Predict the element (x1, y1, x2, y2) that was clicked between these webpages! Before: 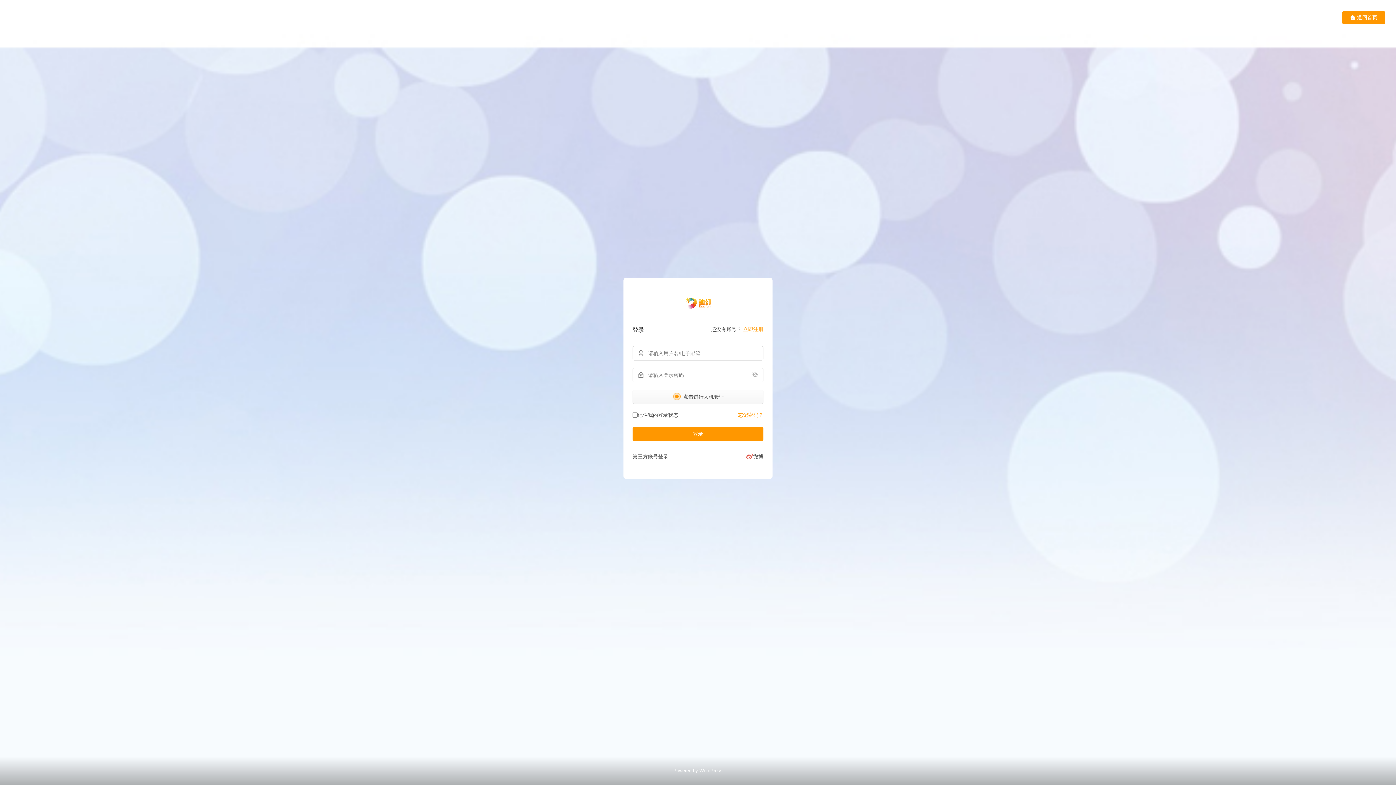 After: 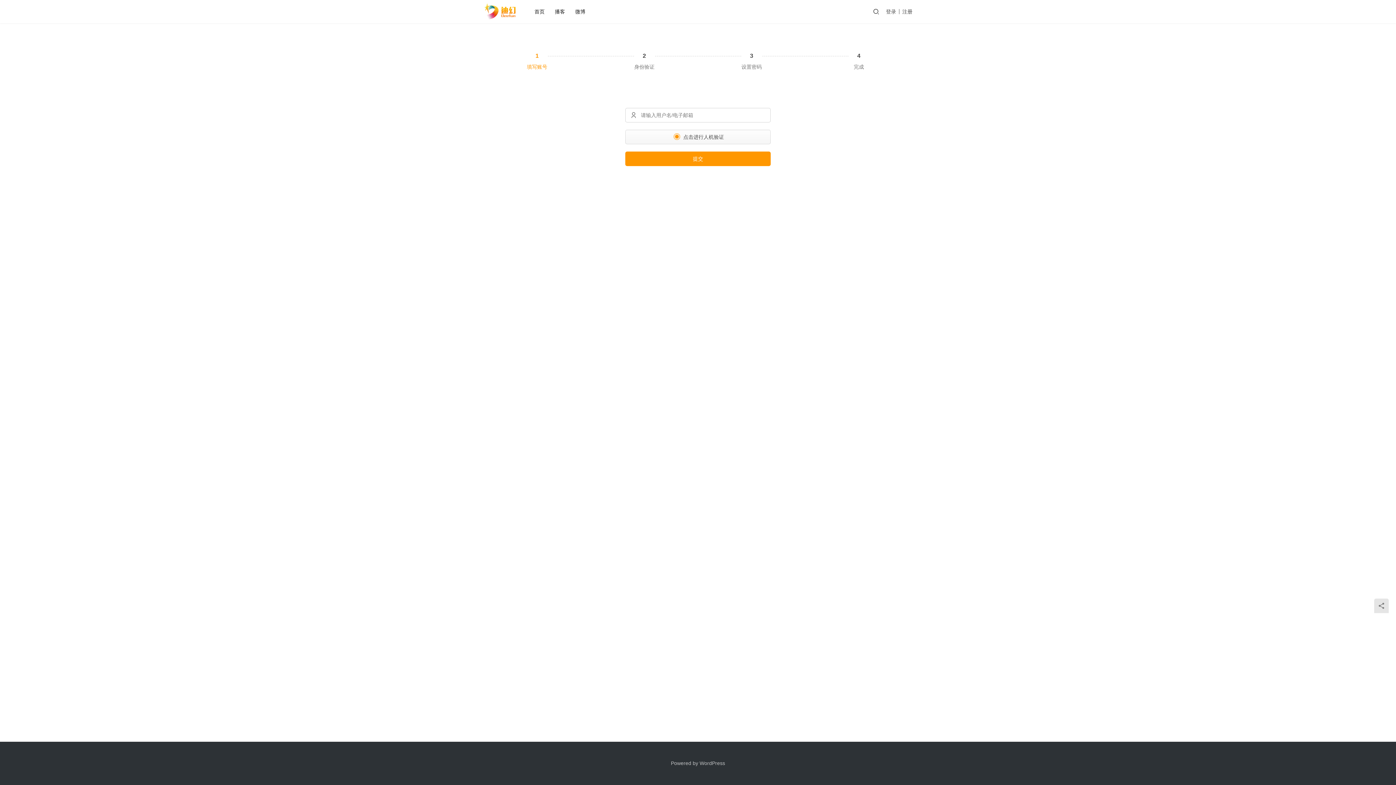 Action: label: 忘记密码？ bbox: (738, 411, 763, 418)